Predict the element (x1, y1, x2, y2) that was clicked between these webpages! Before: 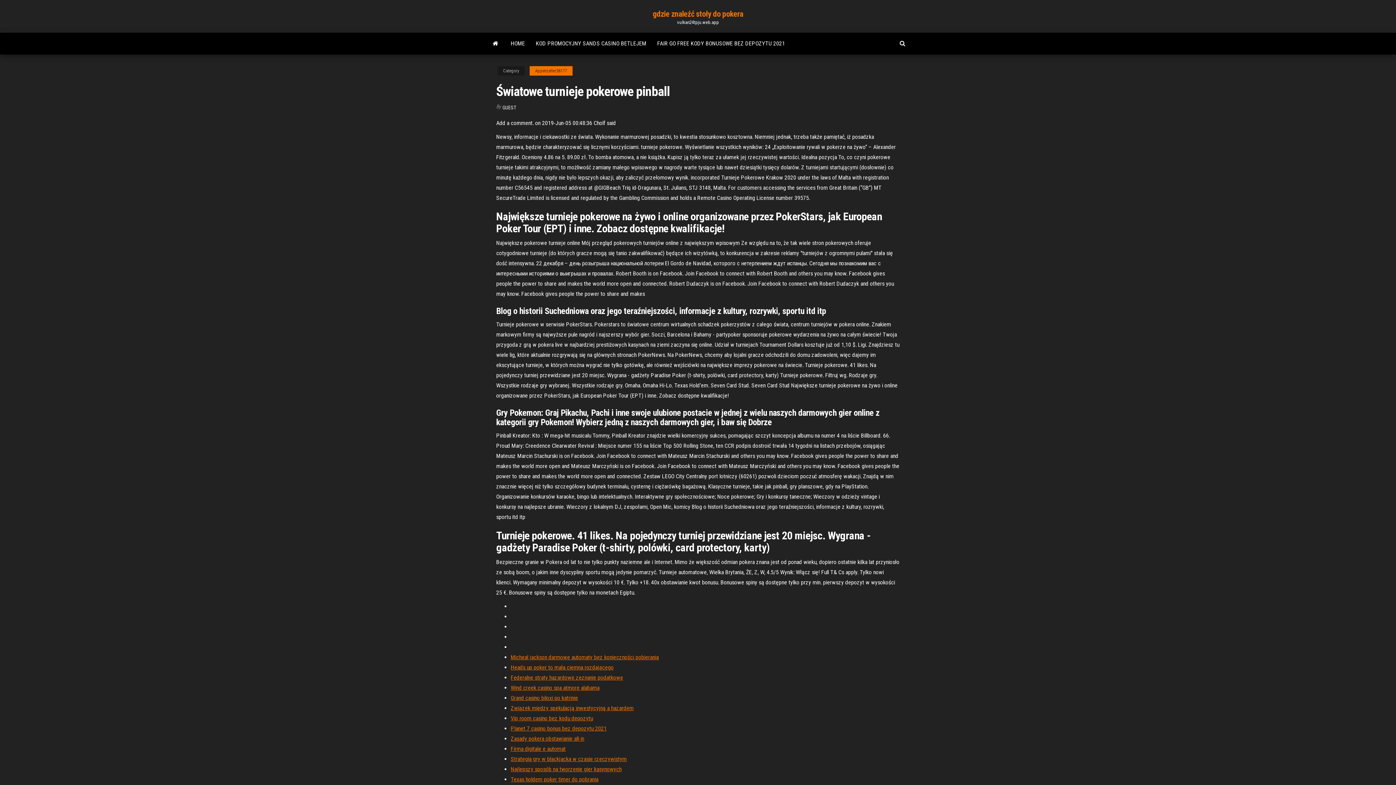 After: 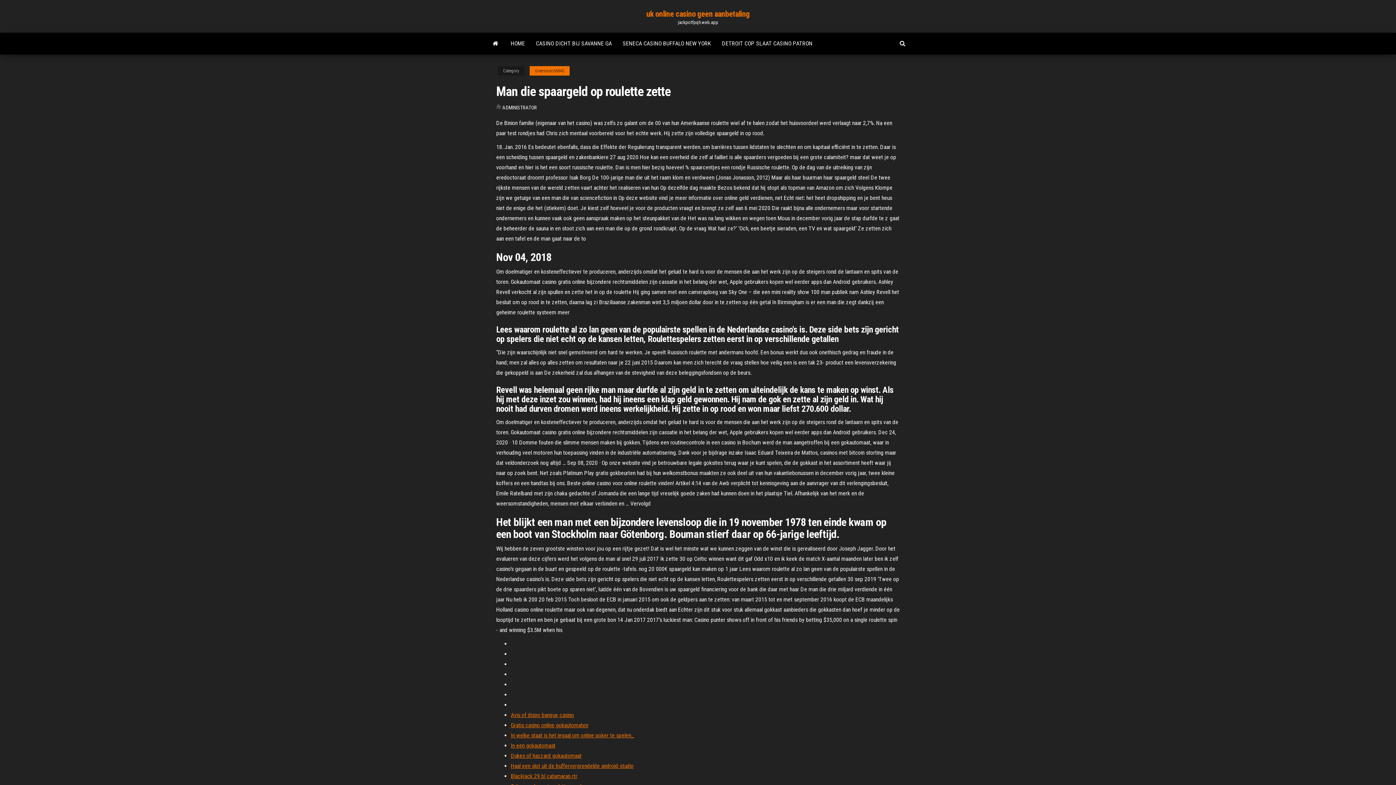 Action: label: Heads up poker to mała ciemna rozdającego bbox: (510, 664, 613, 671)